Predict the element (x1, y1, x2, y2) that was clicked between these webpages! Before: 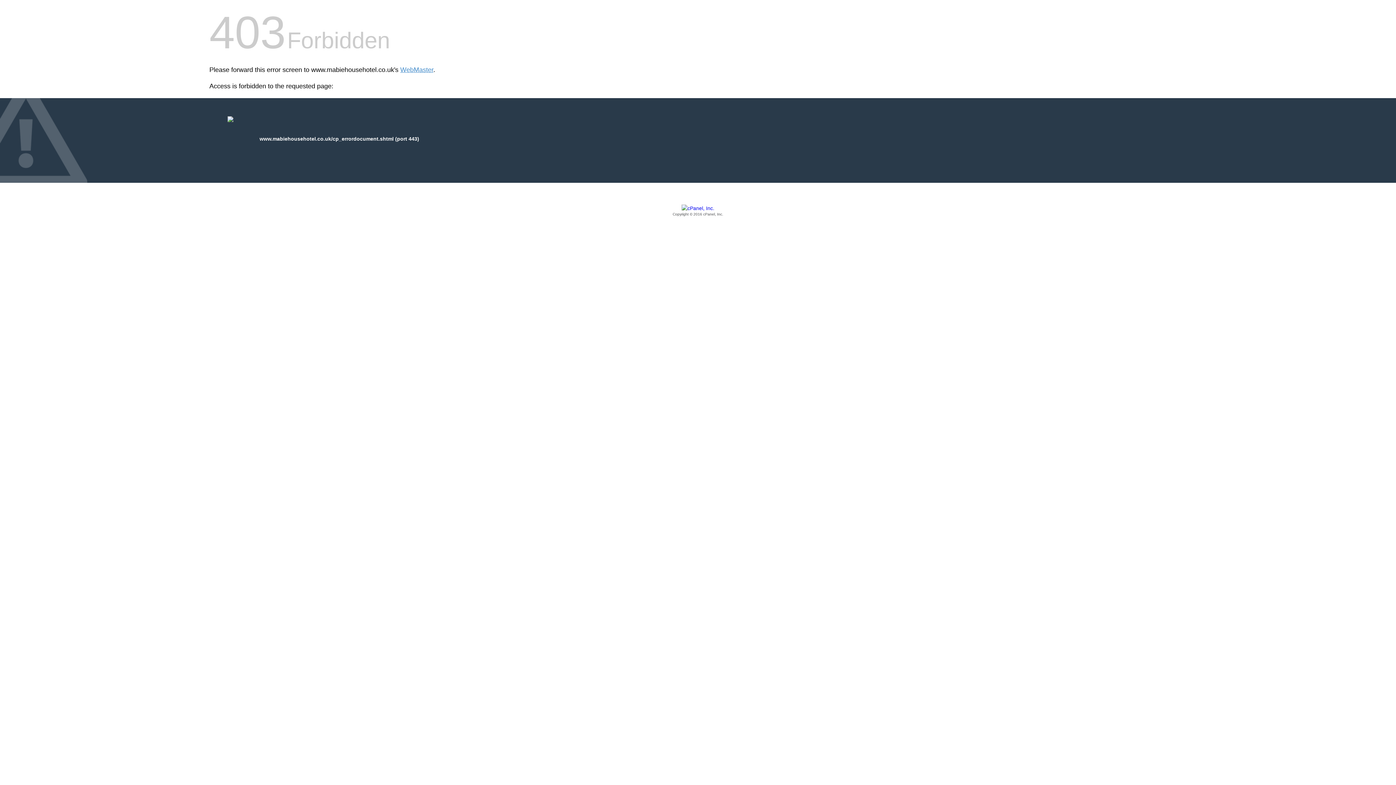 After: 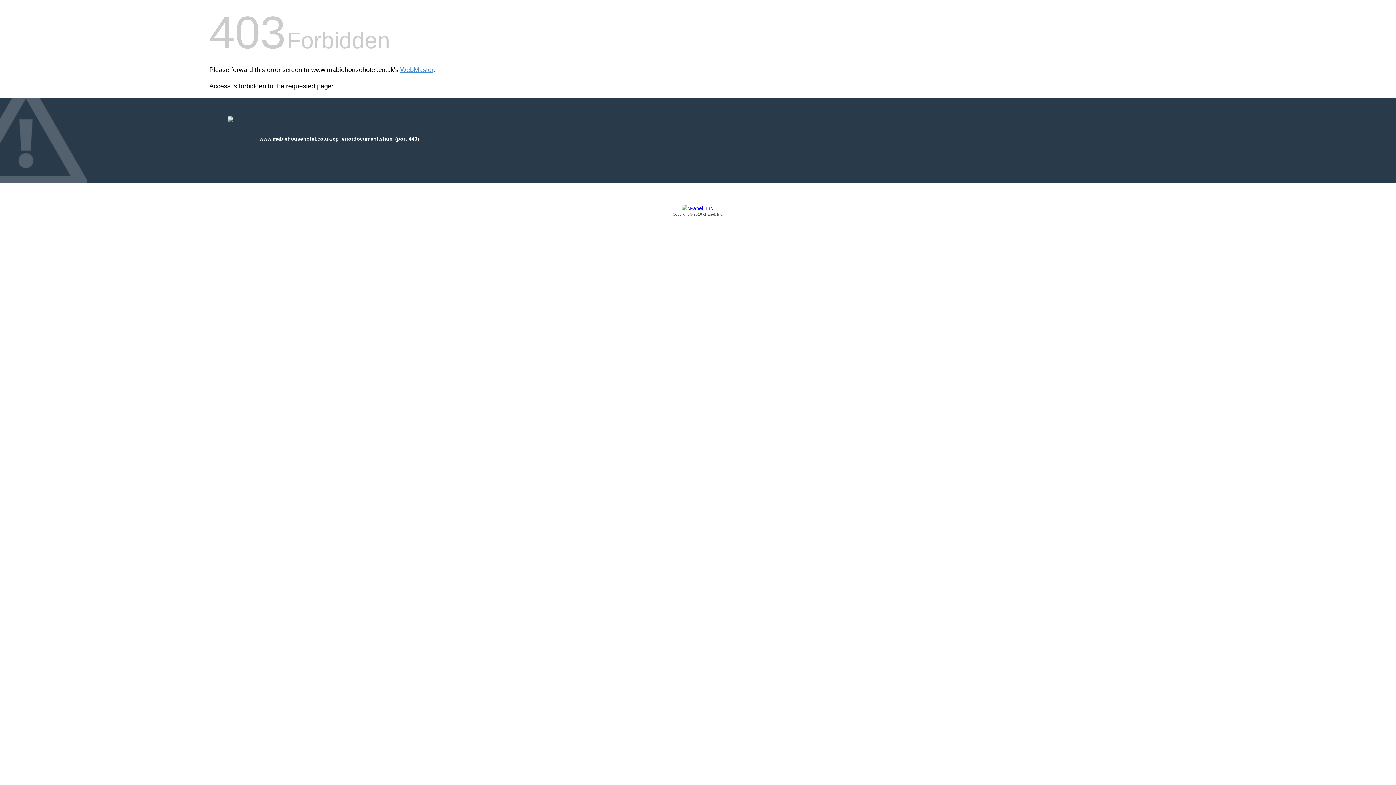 Action: label: Copyright © 2016 cPanel, Inc. bbox: (209, 205, 1186, 217)